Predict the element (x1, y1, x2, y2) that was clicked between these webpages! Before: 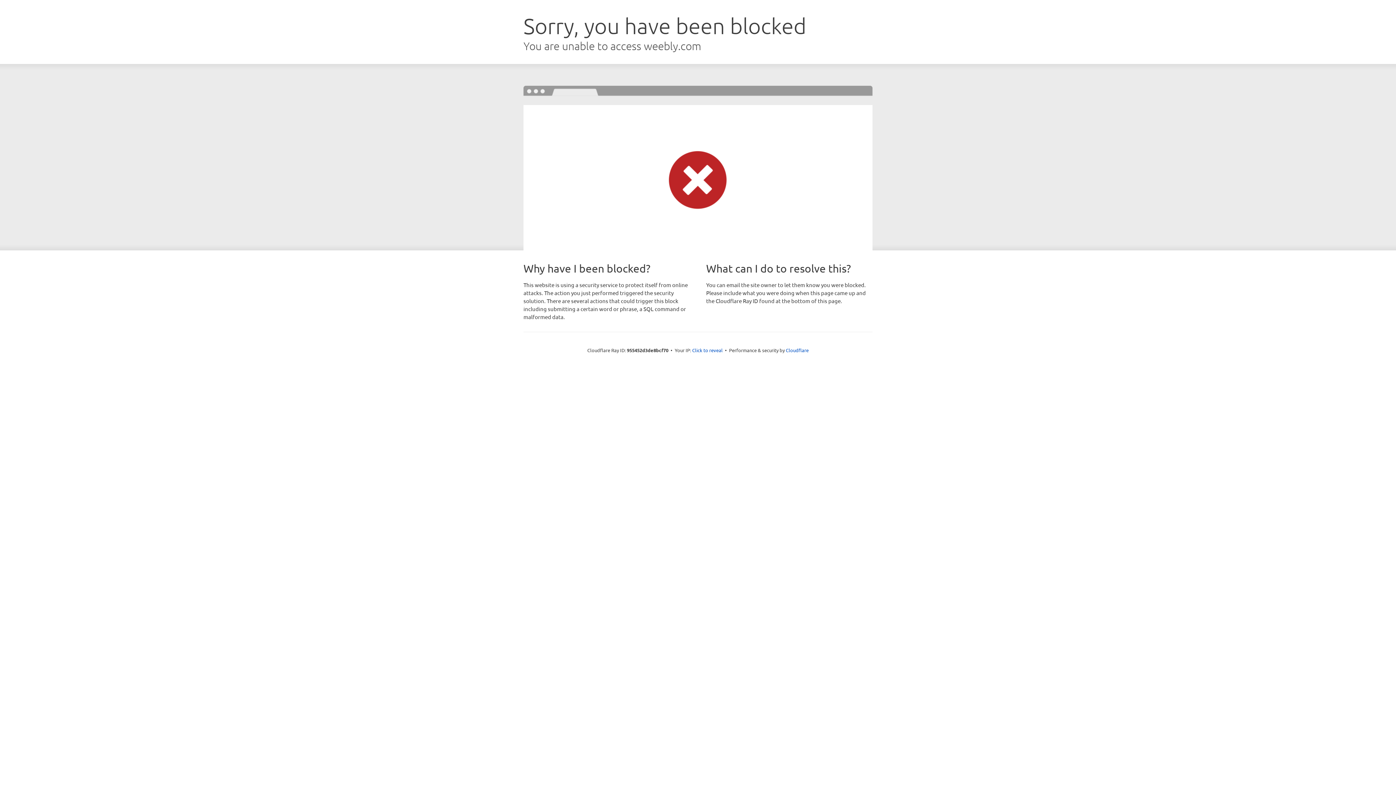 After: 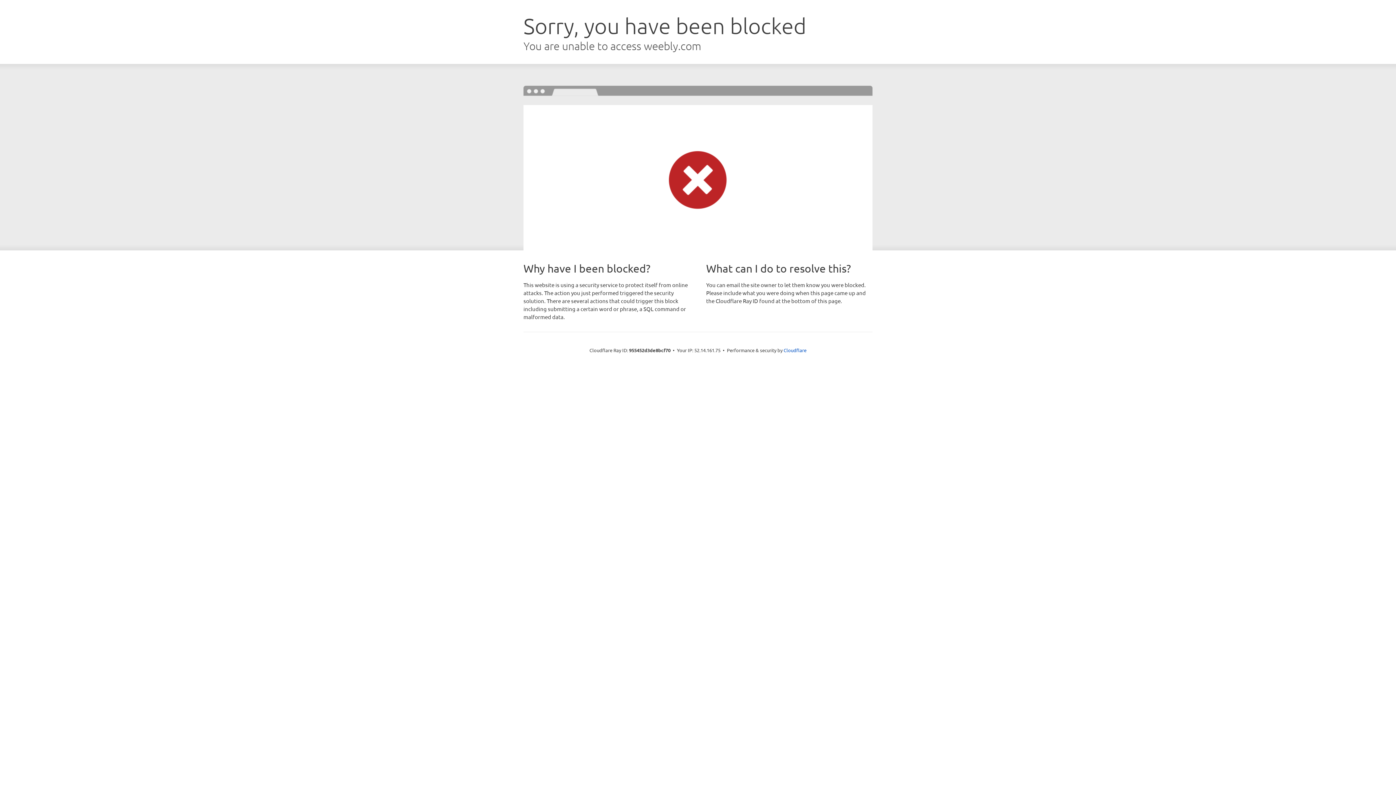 Action: label: Click to reveal bbox: (692, 346, 722, 353)